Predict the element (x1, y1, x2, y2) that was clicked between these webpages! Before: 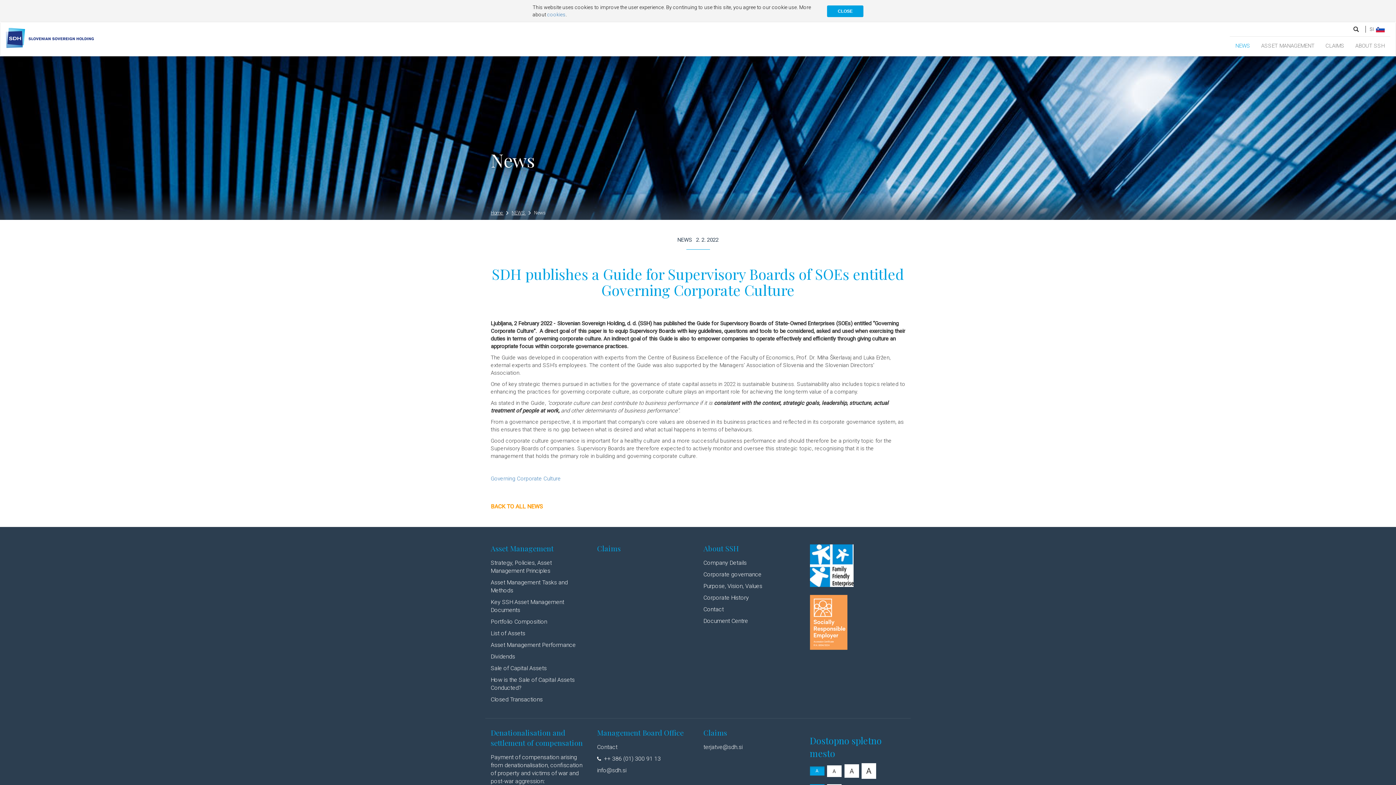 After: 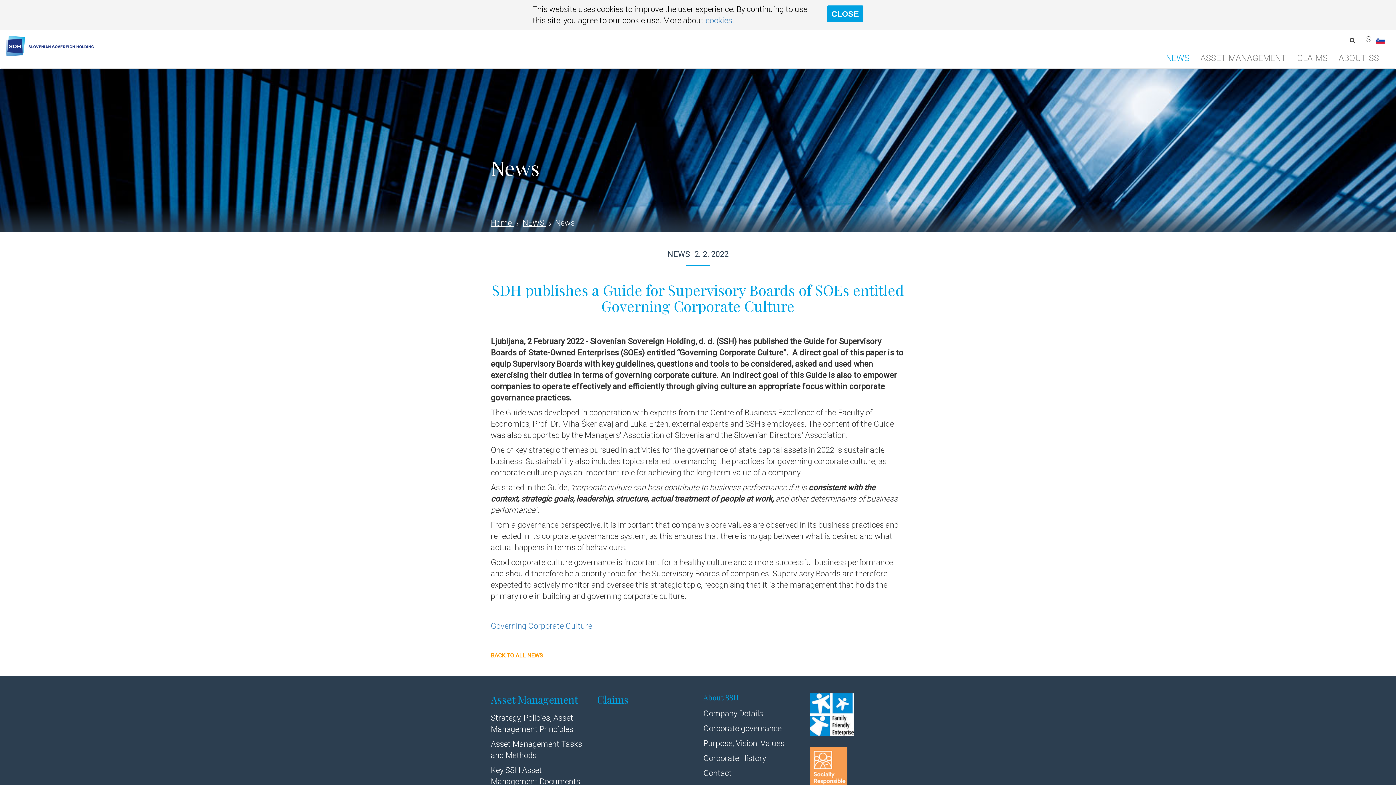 Action: bbox: (844, 764, 859, 778) label: A